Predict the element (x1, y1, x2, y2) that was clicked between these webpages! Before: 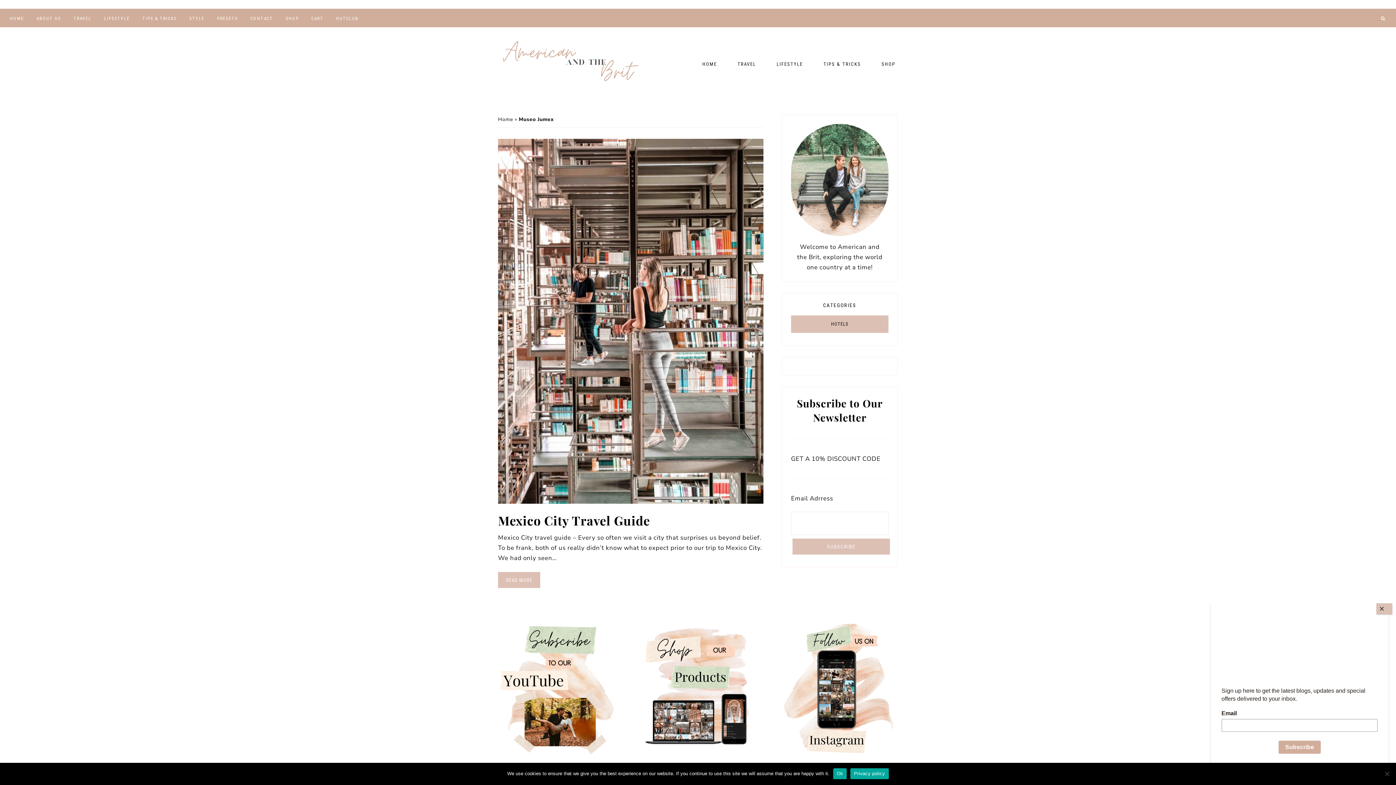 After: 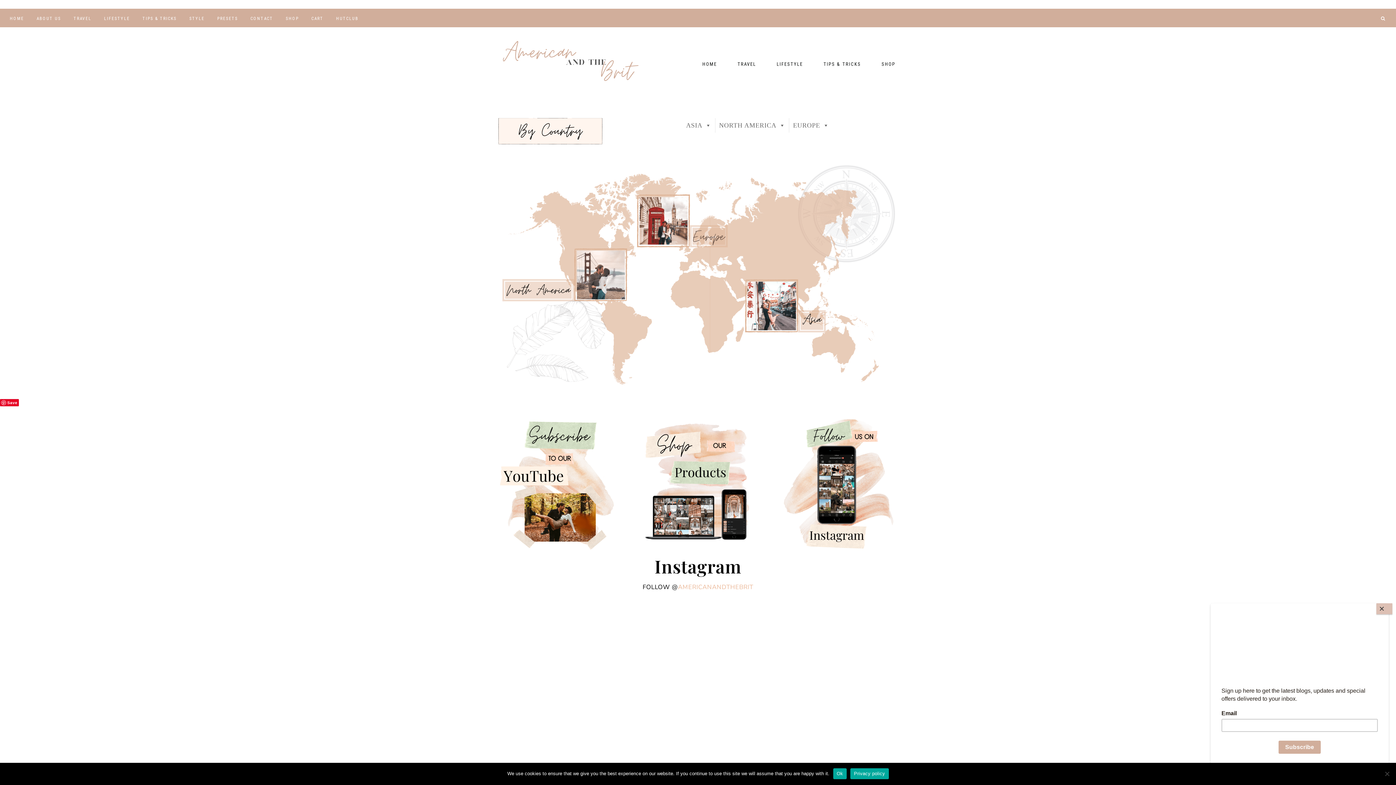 Action: bbox: (728, 54, 765, 73) label: TRAVEL